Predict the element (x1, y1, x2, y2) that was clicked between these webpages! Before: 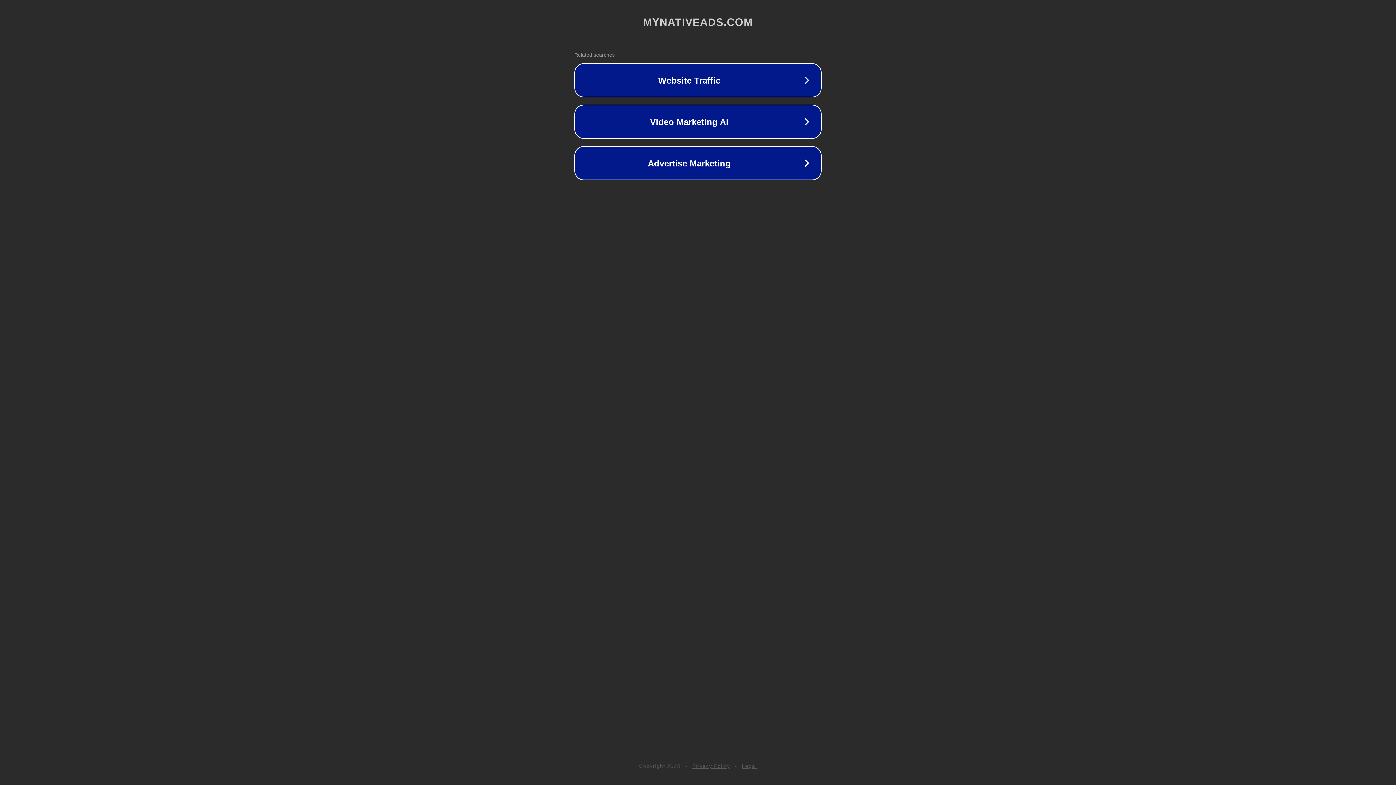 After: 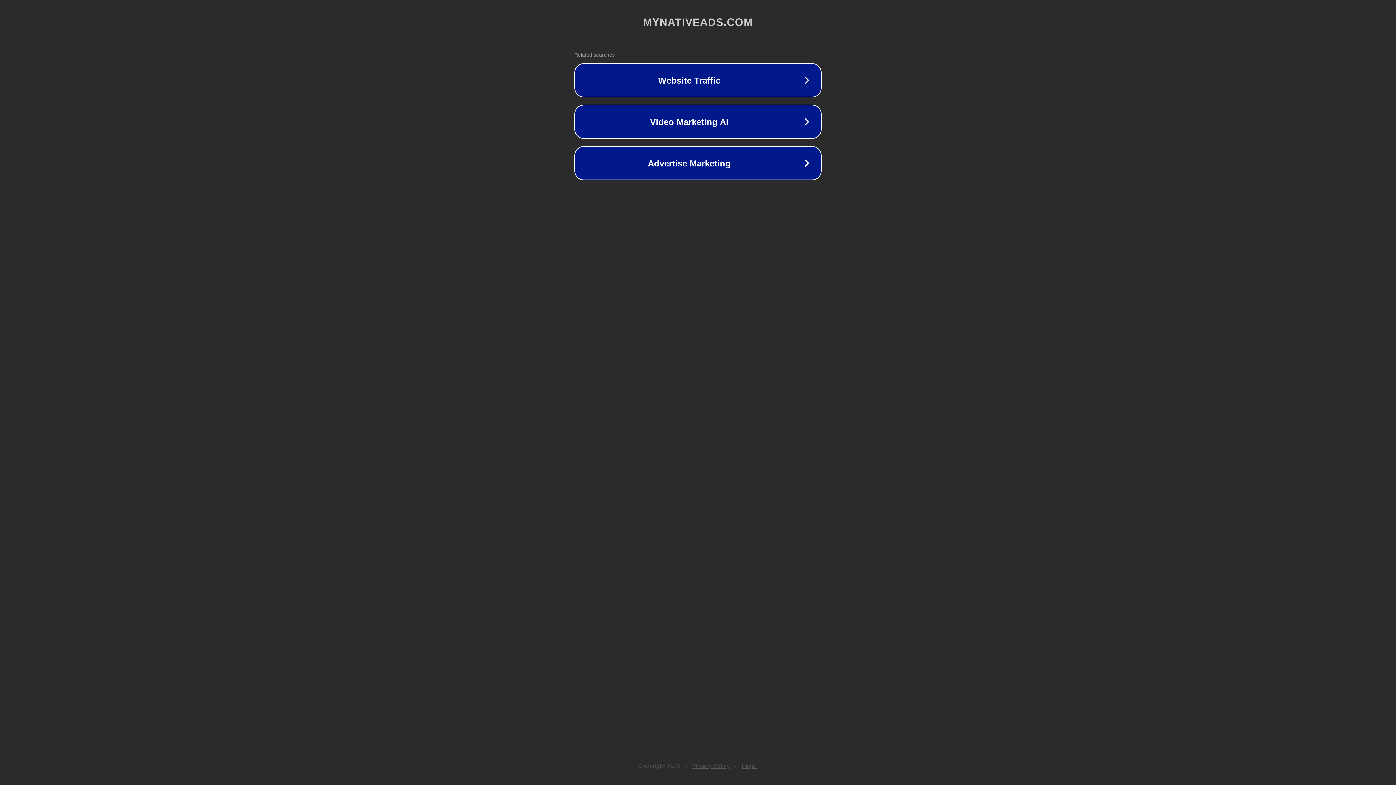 Action: bbox: (692, 763, 730, 769) label: Privacy Policy